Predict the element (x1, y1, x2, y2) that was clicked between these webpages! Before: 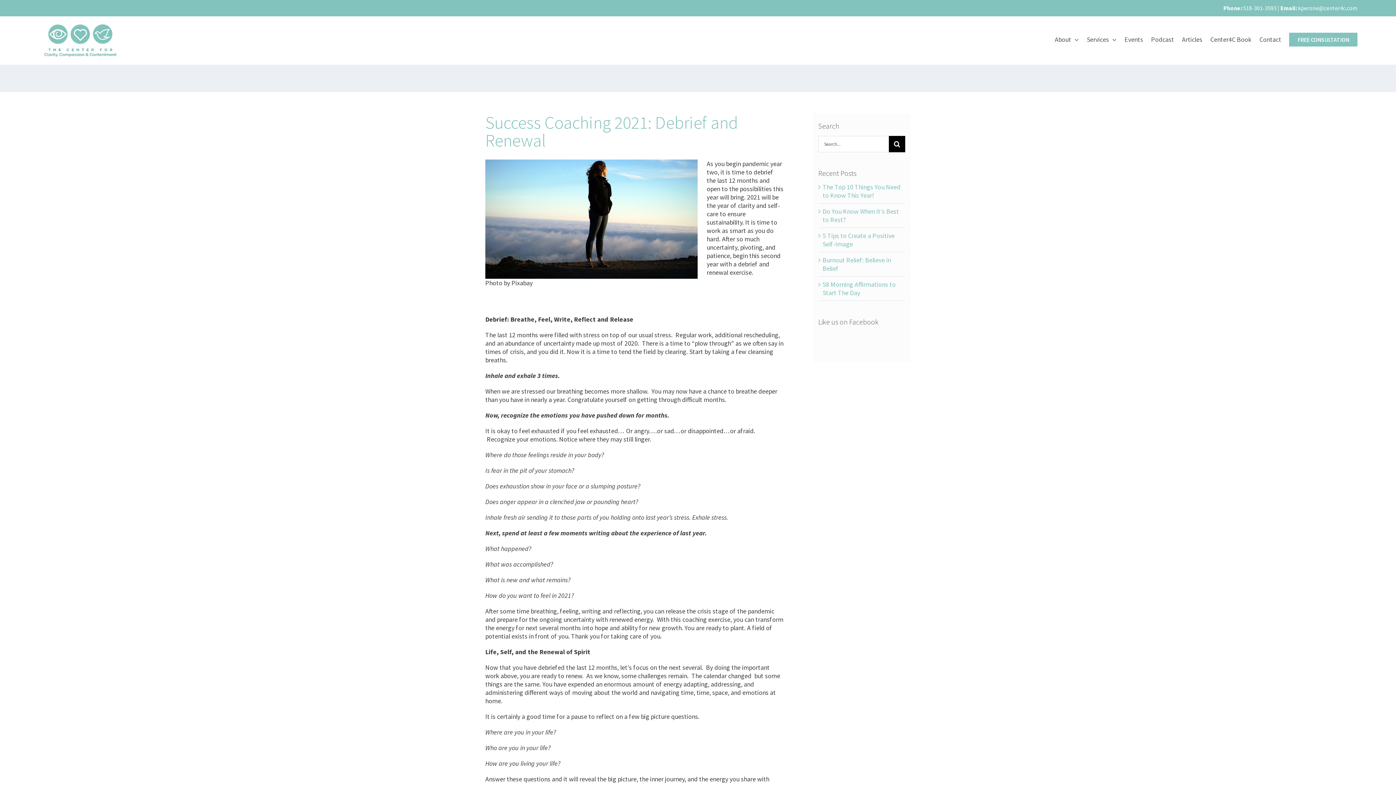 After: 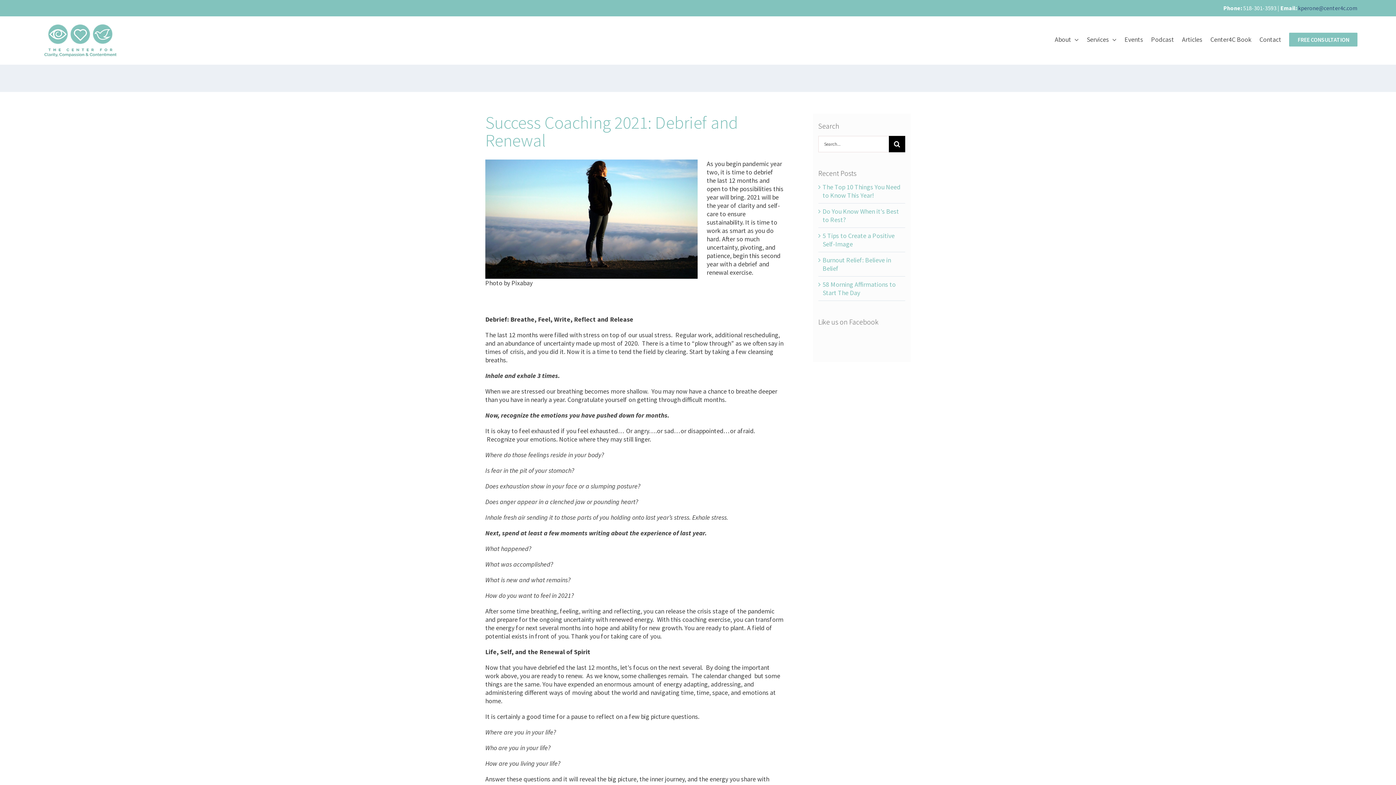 Action: label: kperone@center4c.com bbox: (1298, 4, 1357, 11)